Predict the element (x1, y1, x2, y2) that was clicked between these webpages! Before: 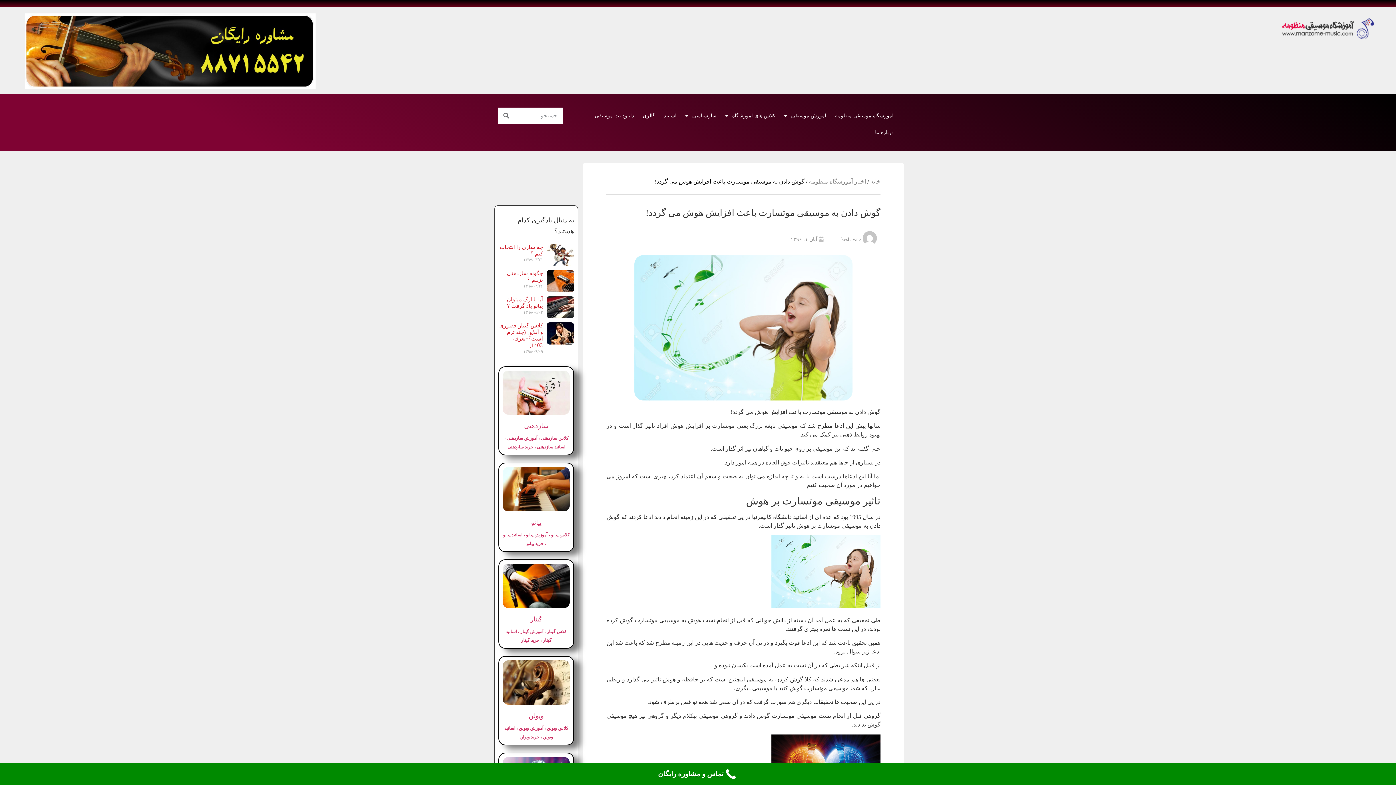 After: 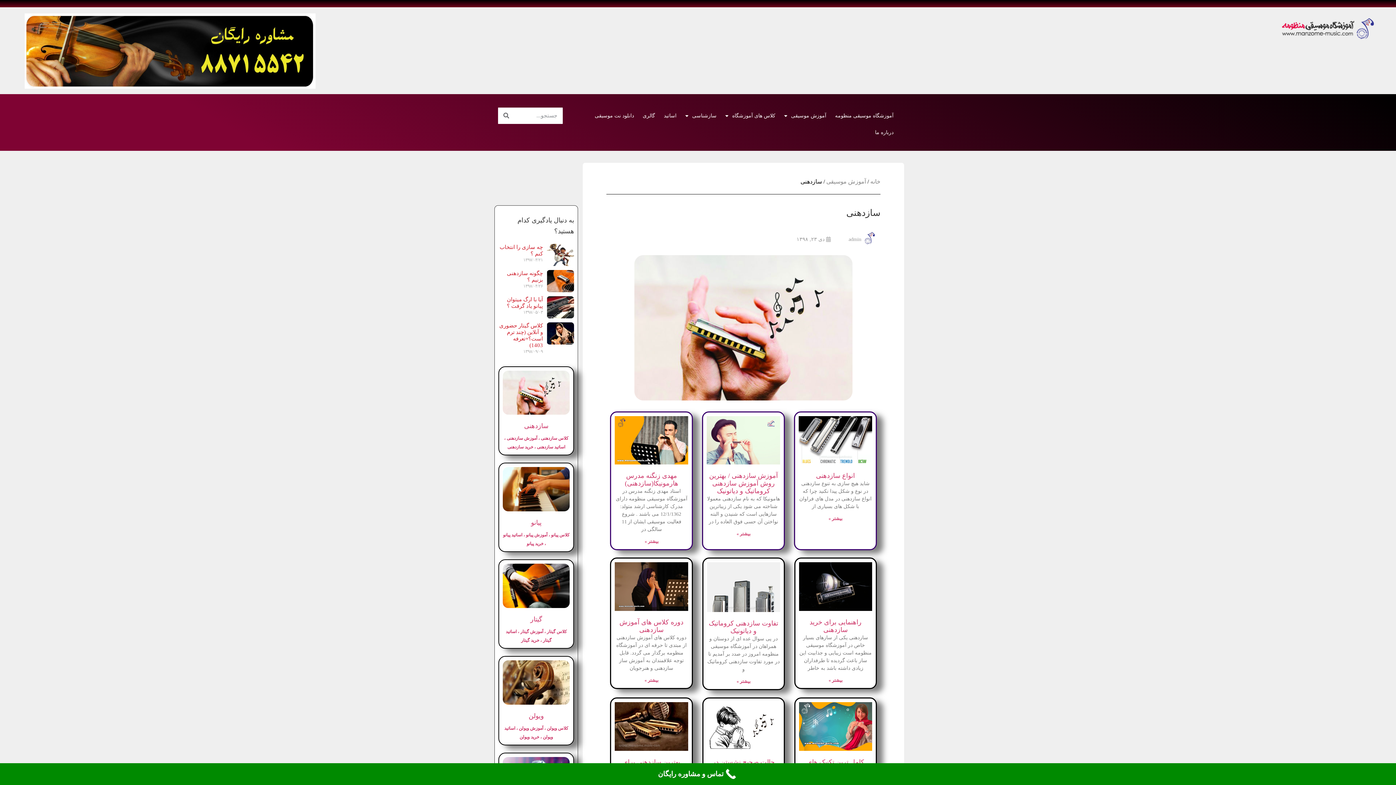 Action: label: سازدهنی bbox: (524, 422, 548, 429)